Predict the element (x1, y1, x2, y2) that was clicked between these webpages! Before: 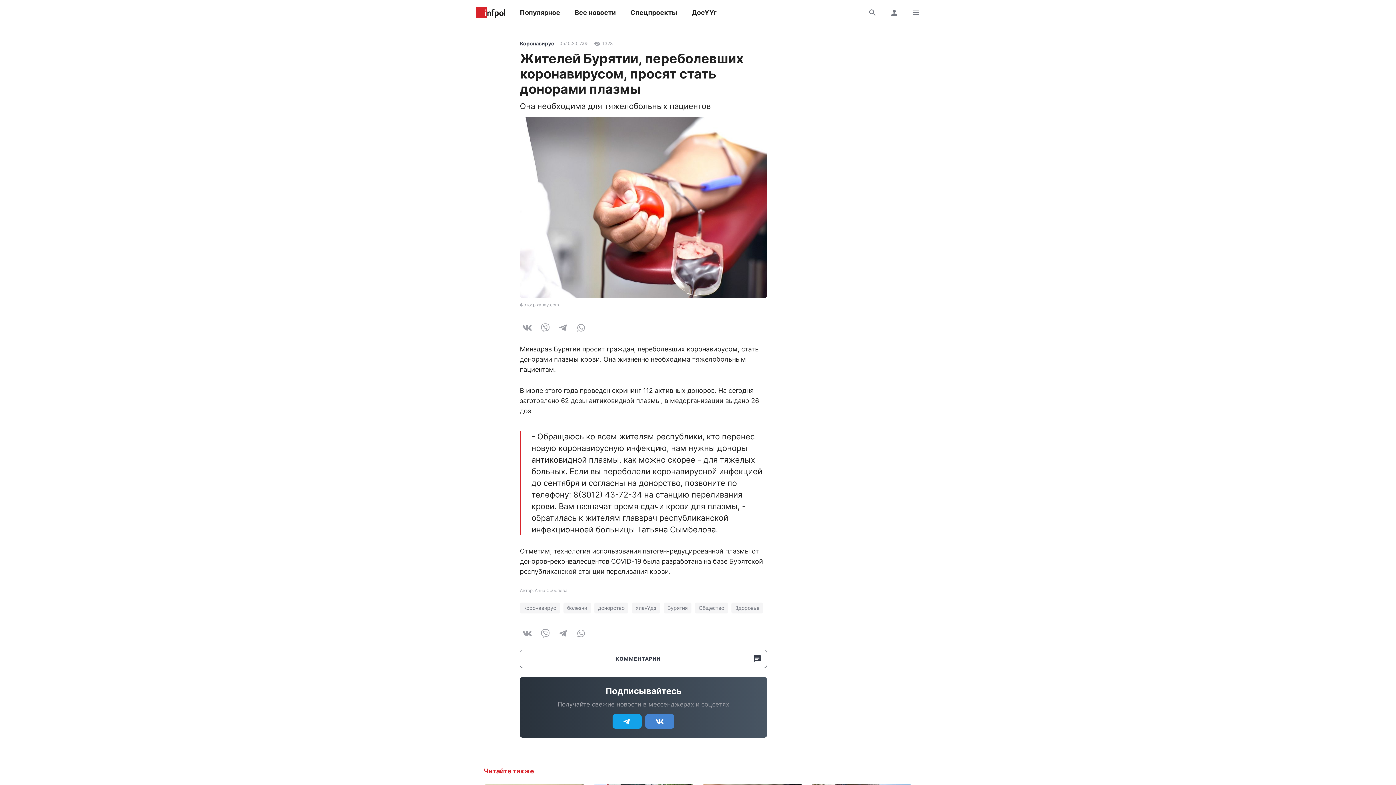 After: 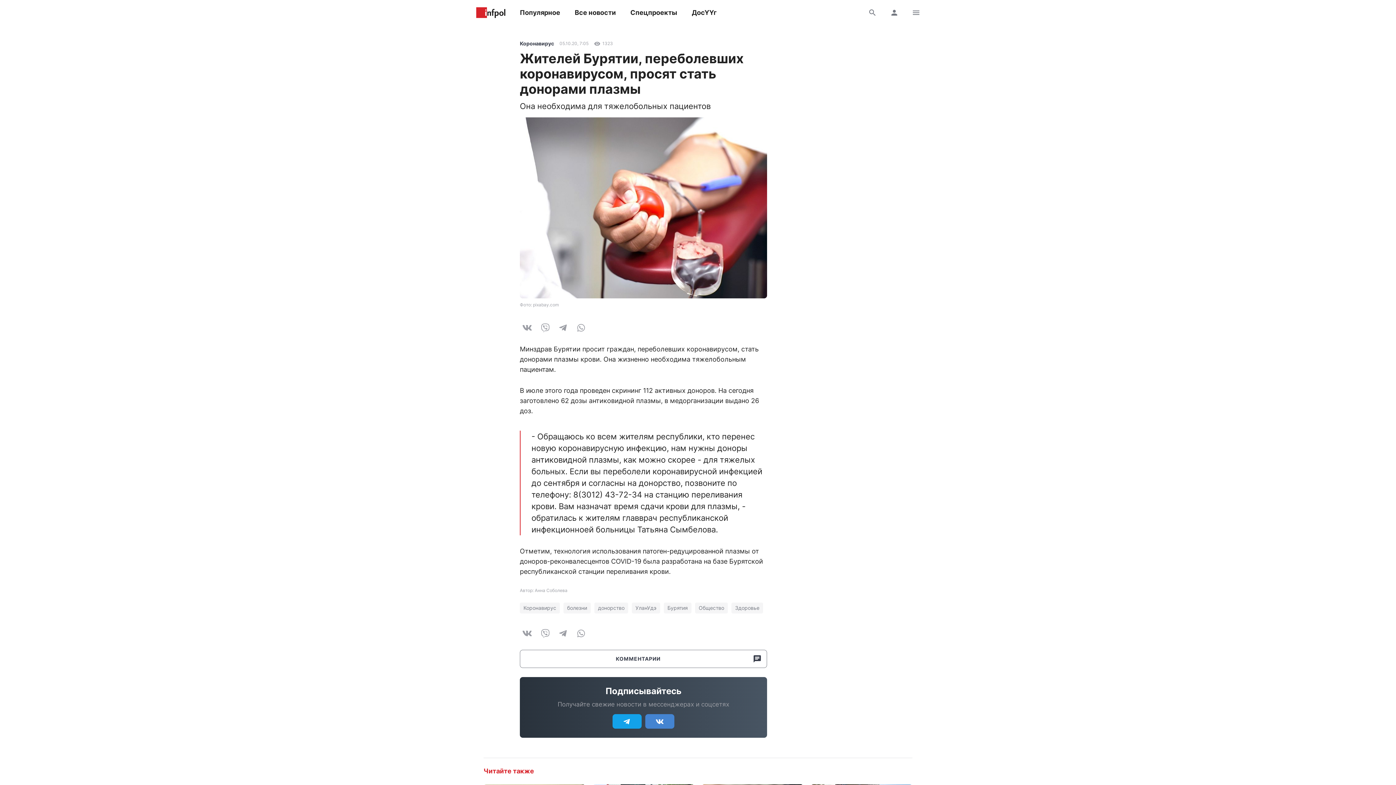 Action: bbox: (645, 714, 674, 729)